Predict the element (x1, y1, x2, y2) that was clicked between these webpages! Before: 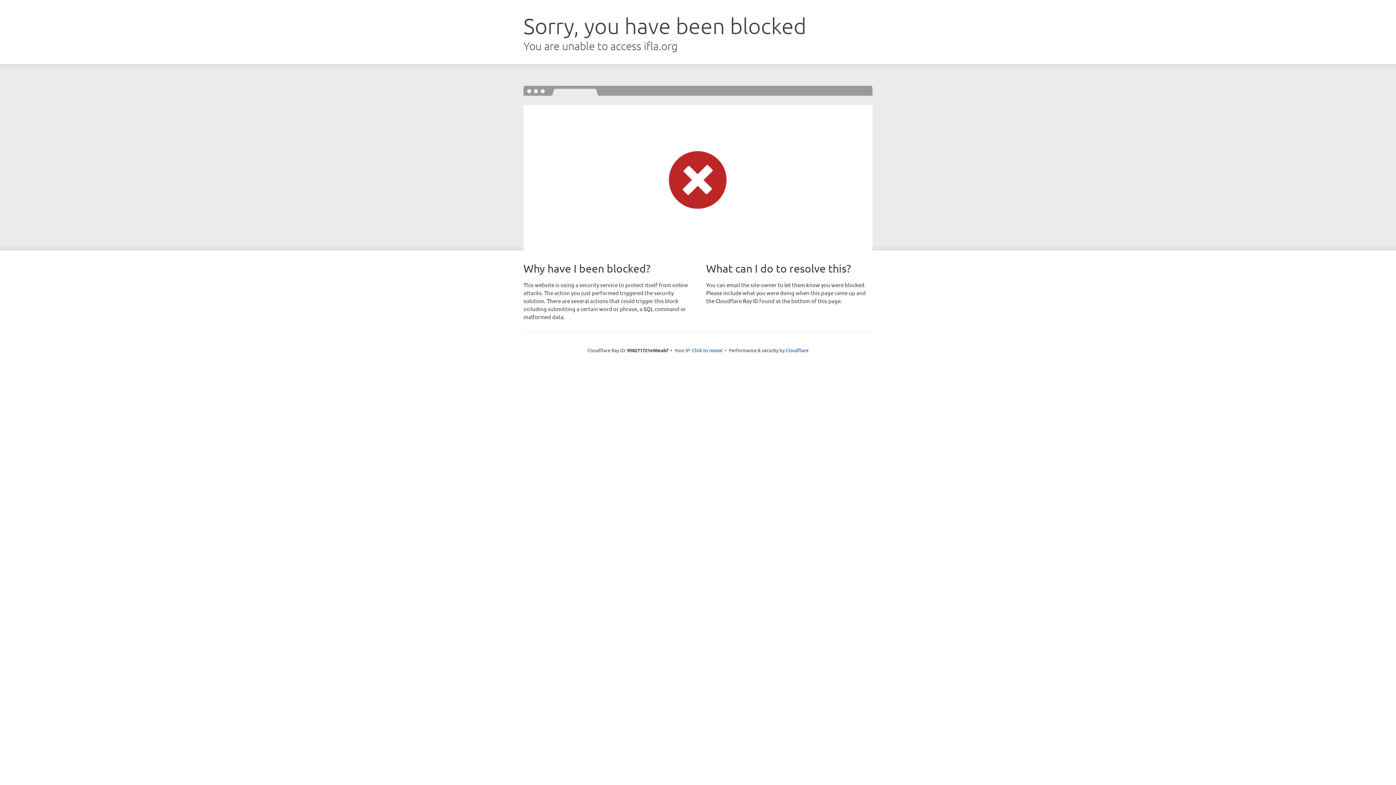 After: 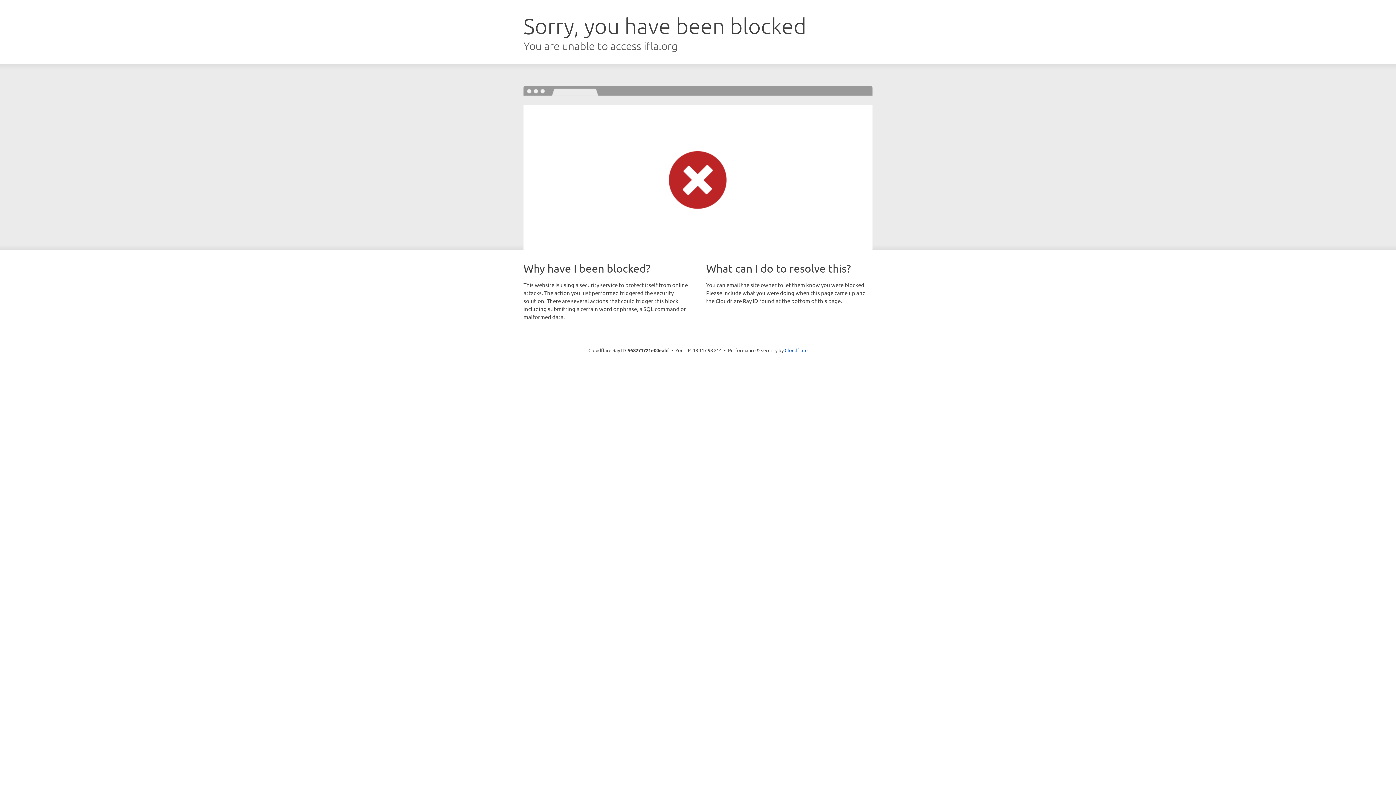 Action: label: Click to reveal bbox: (692, 346, 722, 353)